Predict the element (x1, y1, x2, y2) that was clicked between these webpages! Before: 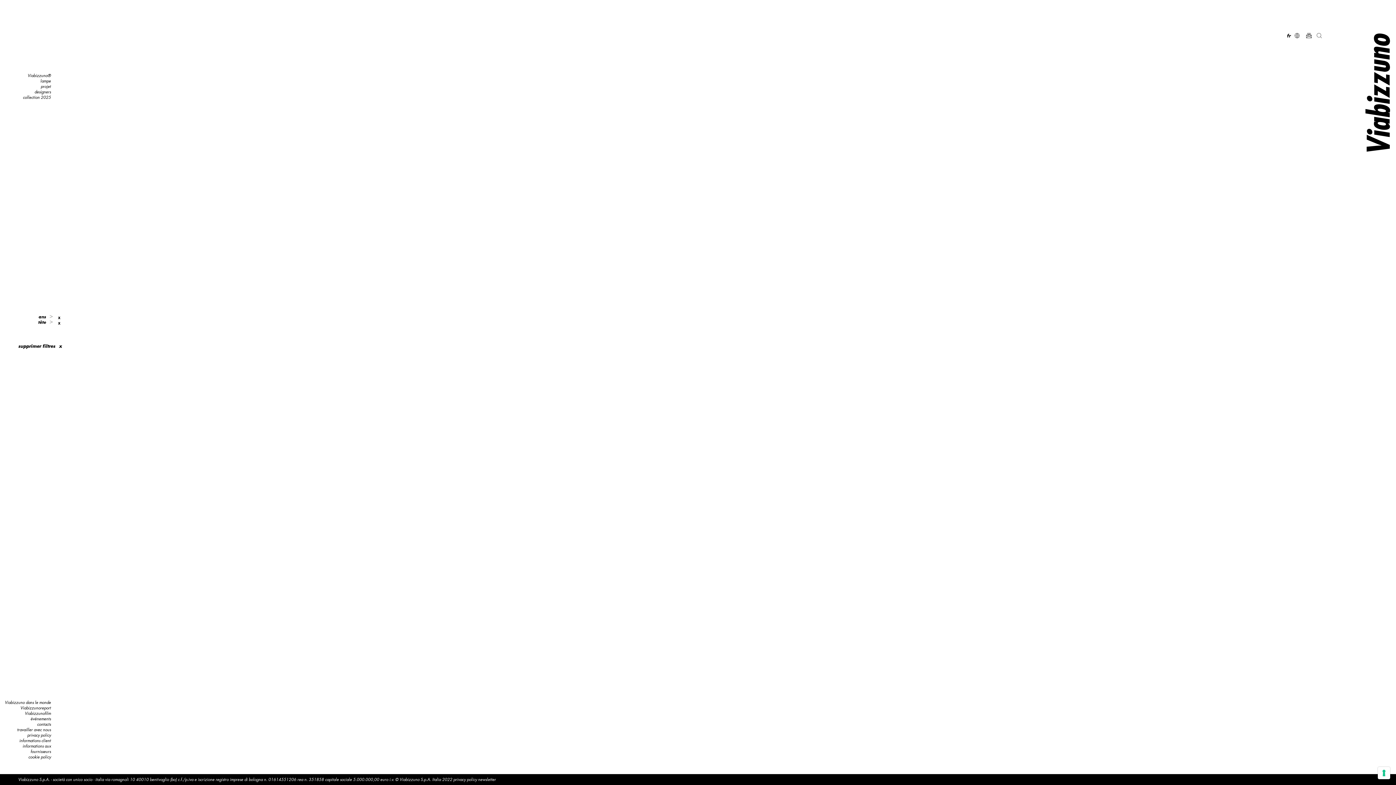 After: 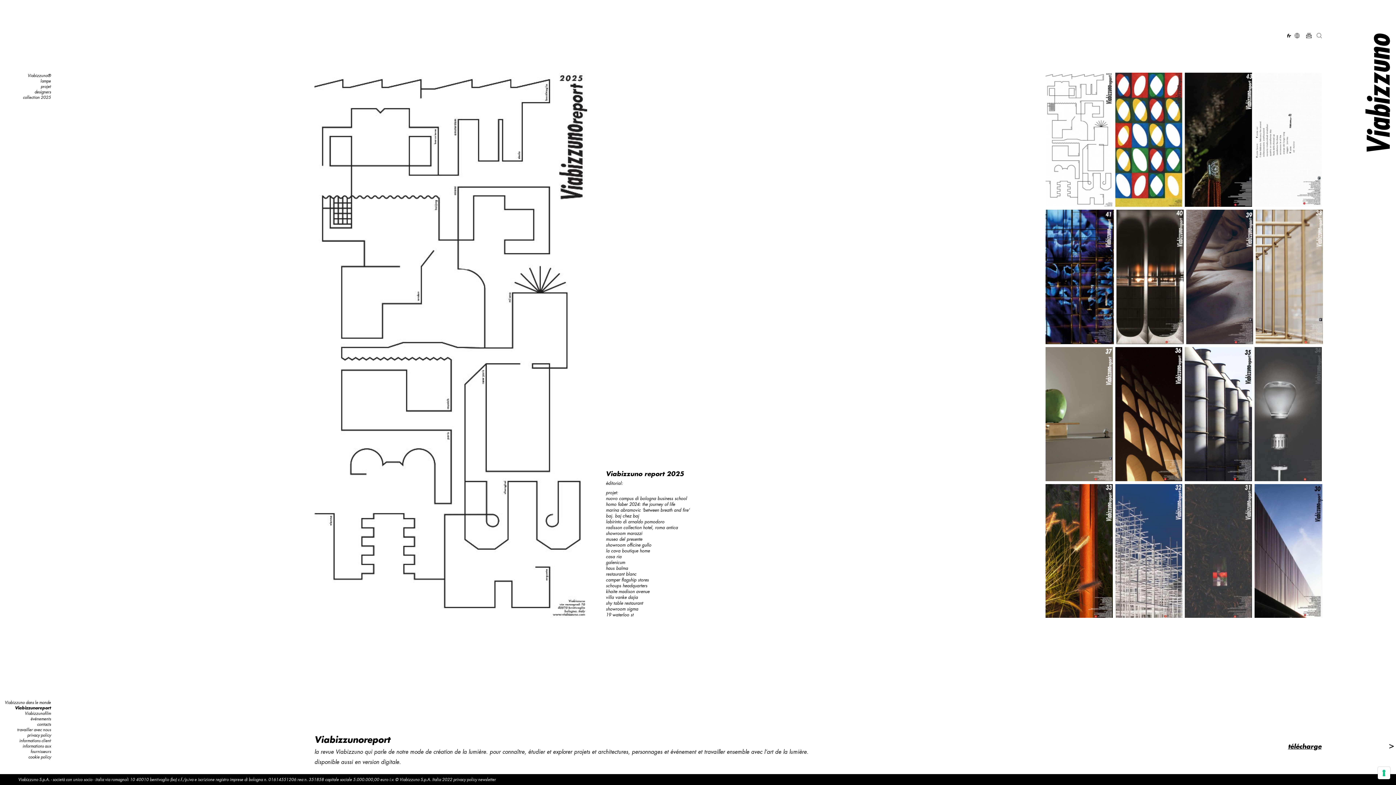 Action: label: Viabizzunoreport bbox: (20, 705, 50, 710)